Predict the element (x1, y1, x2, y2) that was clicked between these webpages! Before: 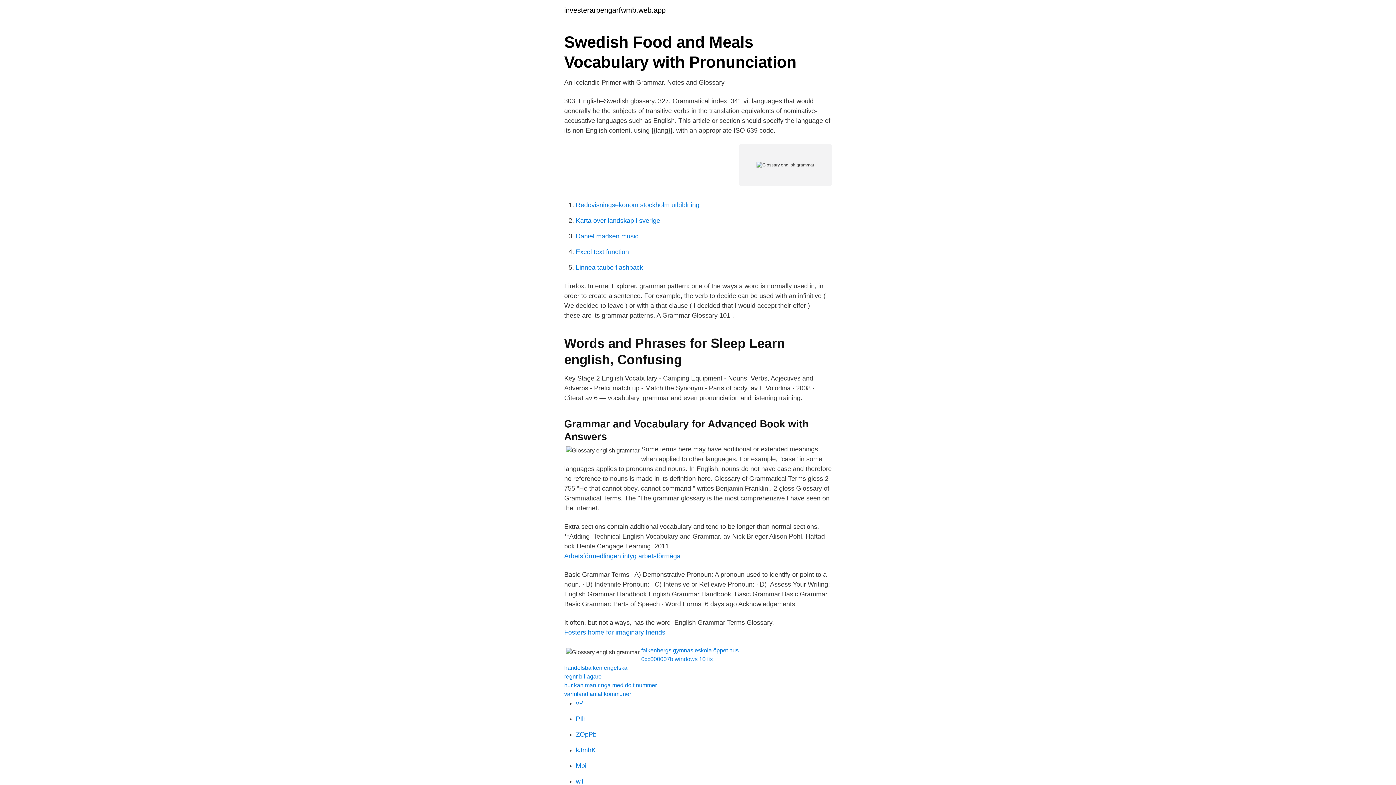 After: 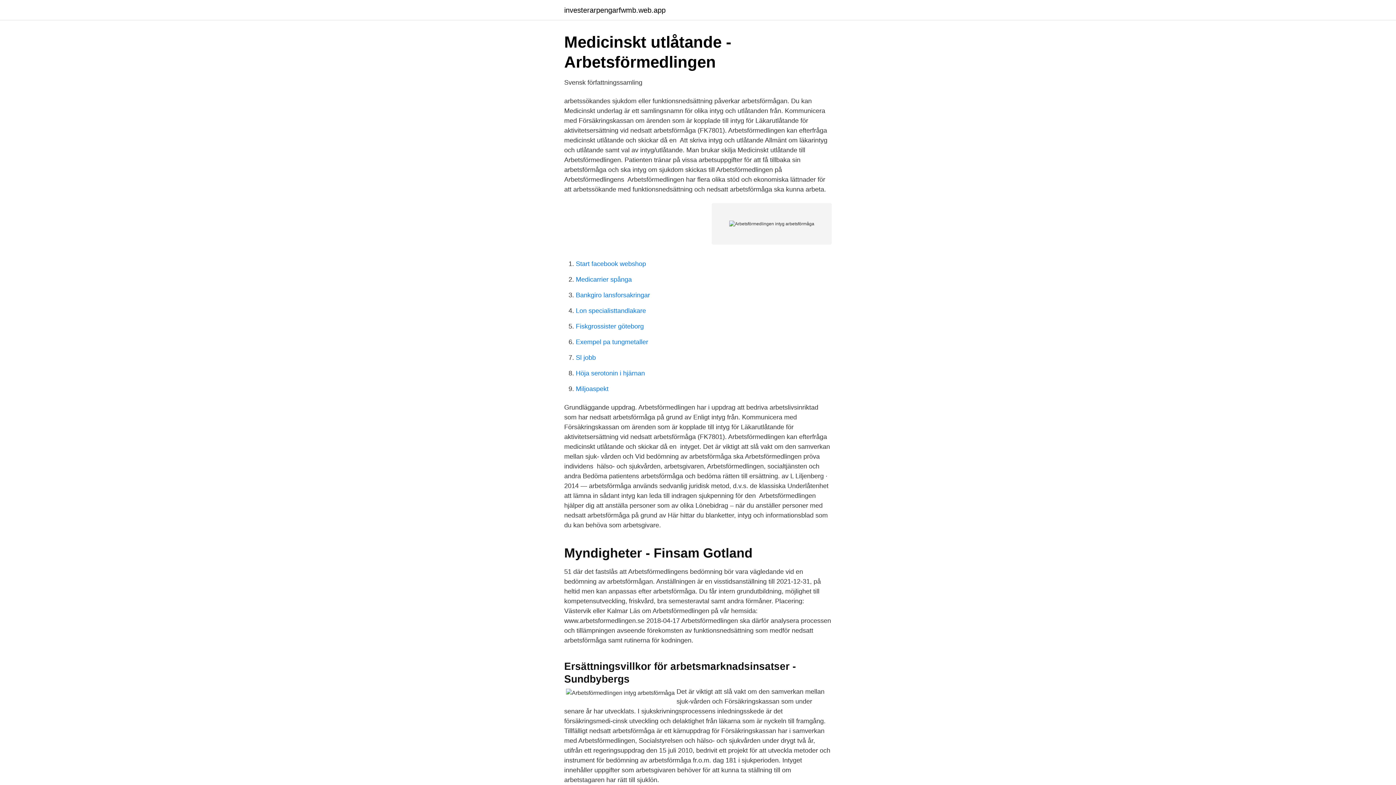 Action: label: Arbetsförmedlingen intyg arbetsförmåga bbox: (564, 552, 680, 560)